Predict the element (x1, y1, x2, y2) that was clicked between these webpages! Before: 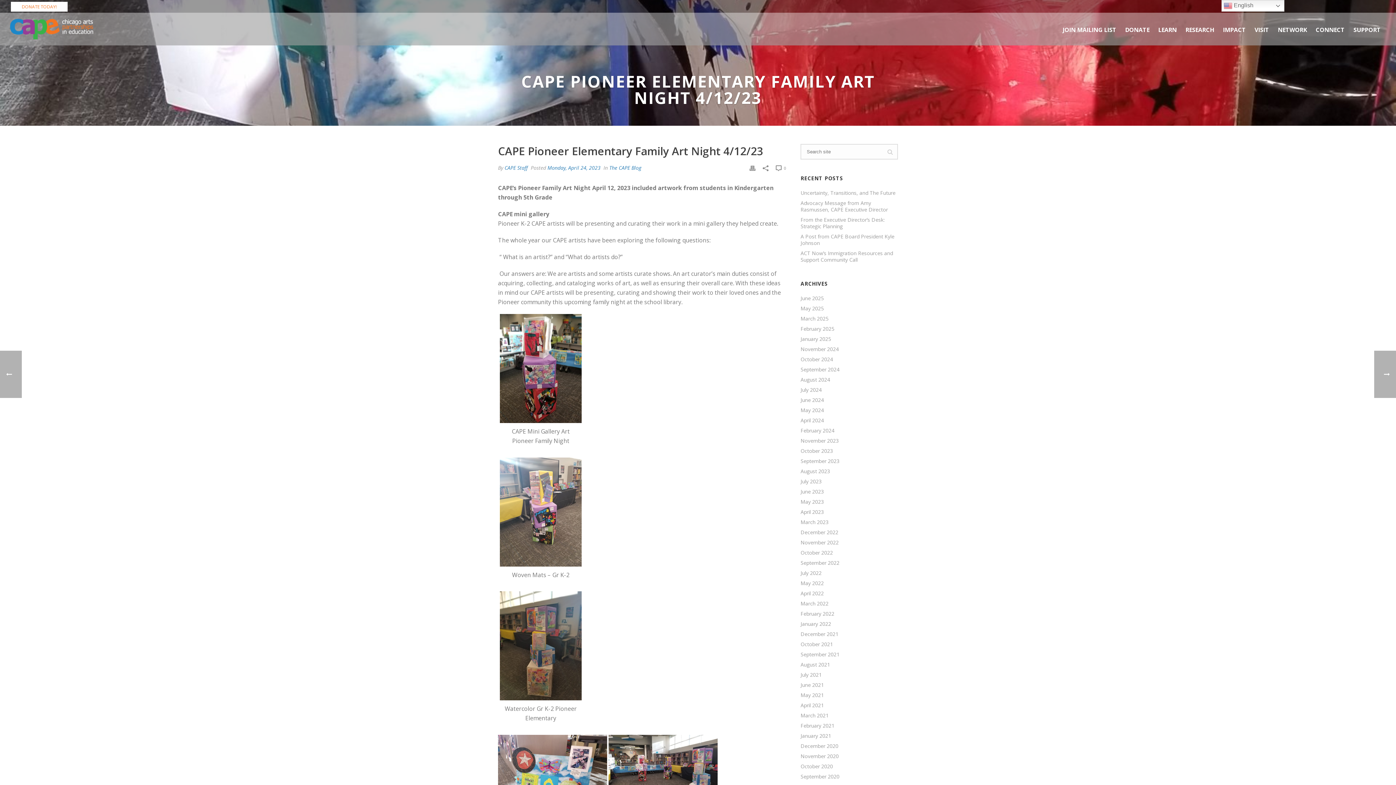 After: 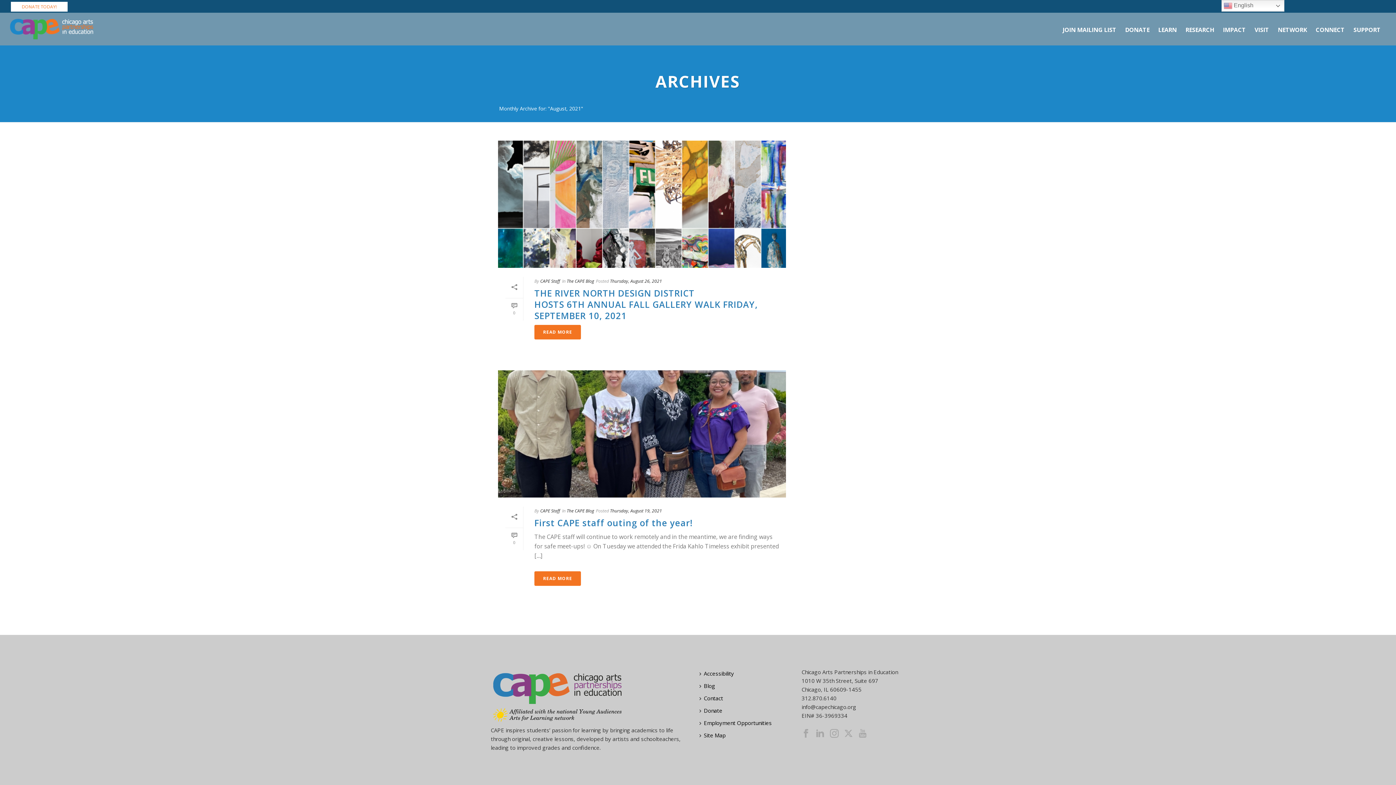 Action: label: August 2021 bbox: (800, 661, 830, 668)